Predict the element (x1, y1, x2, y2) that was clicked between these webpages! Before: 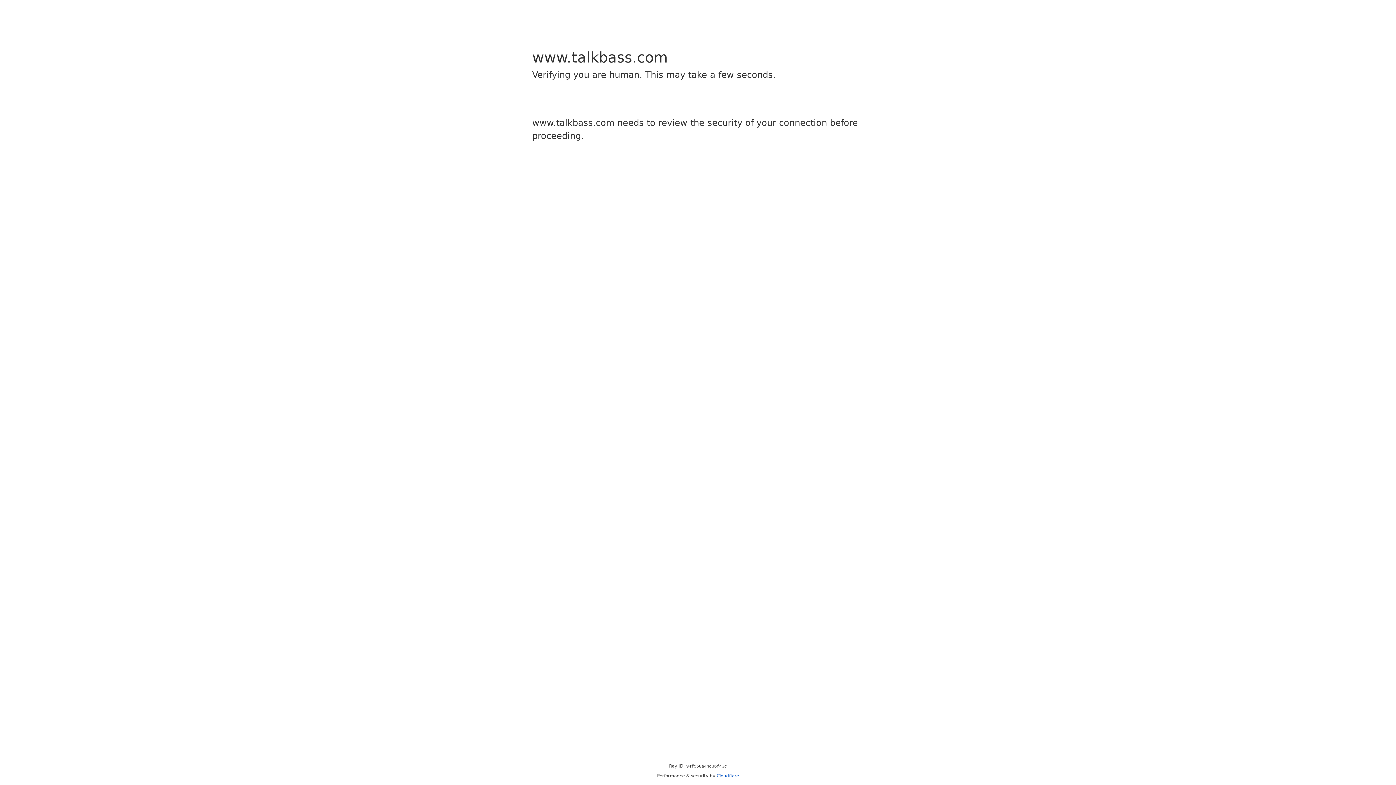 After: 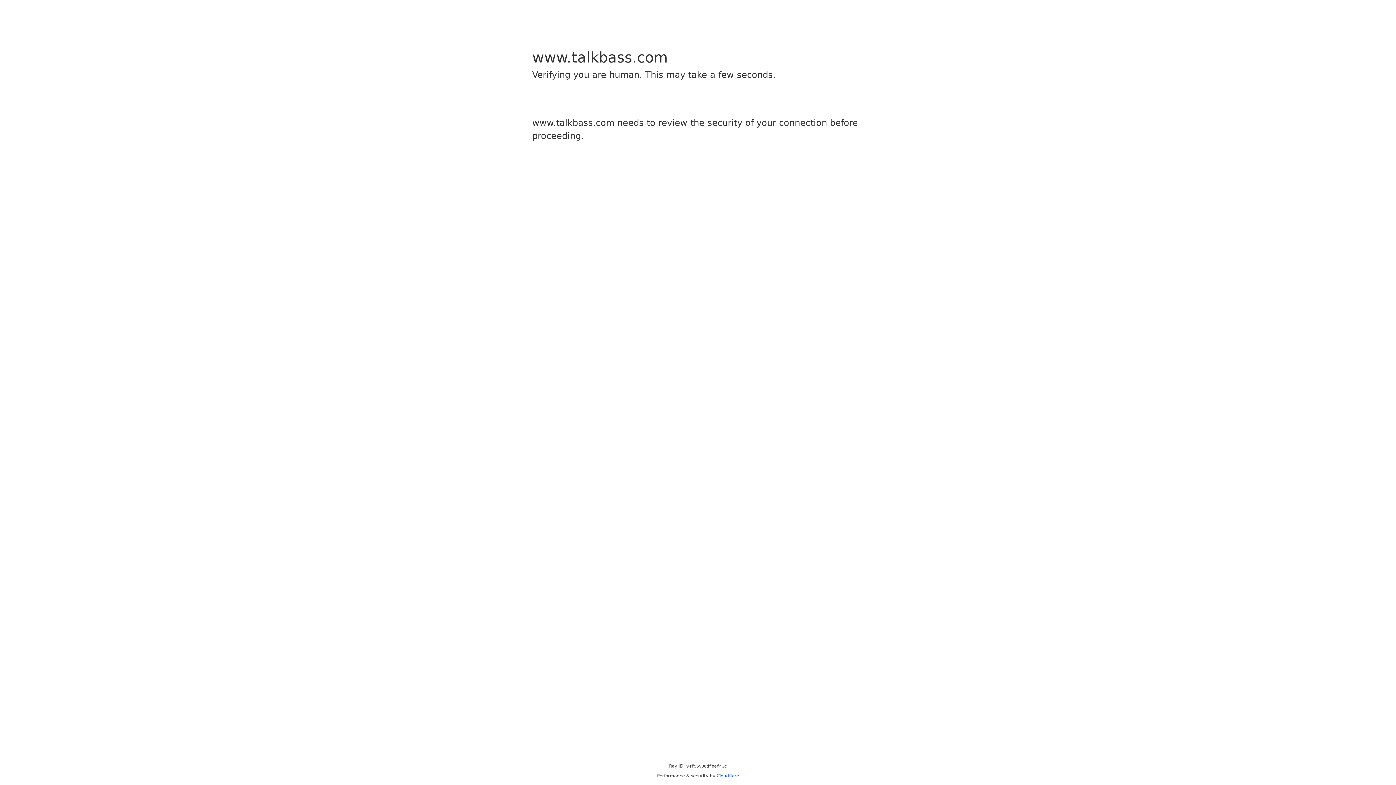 Action: bbox: (716, 773, 739, 778) label: Cloudflare